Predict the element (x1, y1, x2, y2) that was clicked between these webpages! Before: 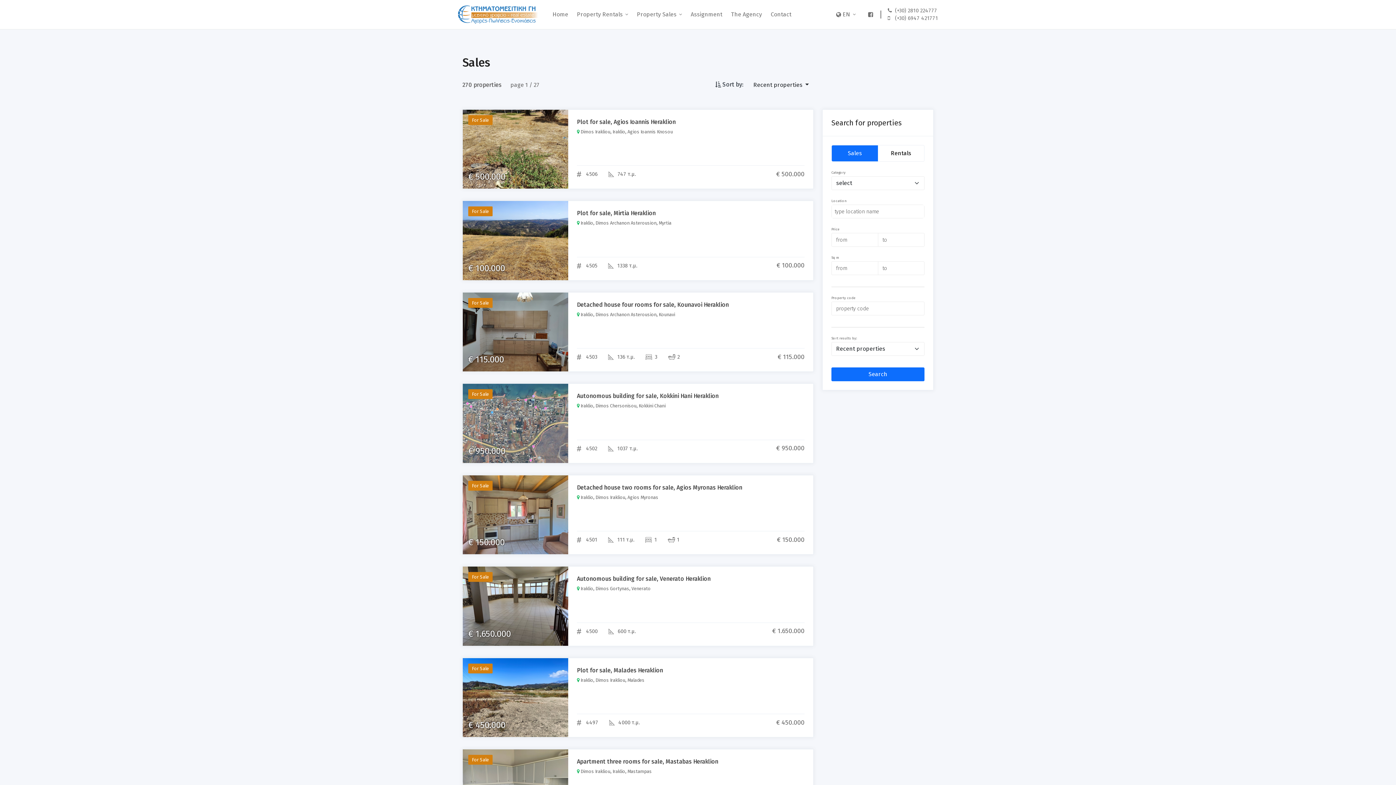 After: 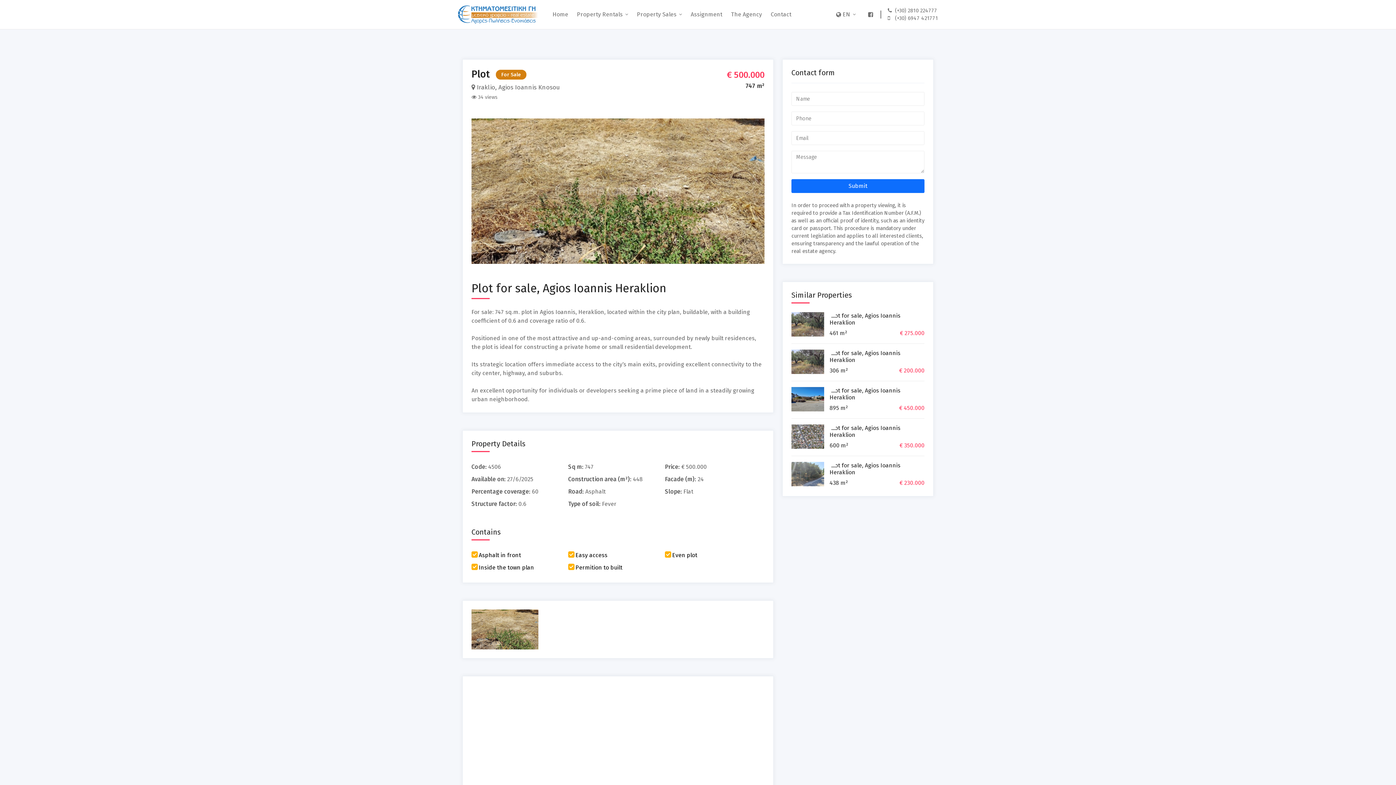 Action: label: Plot for sale, Agios Ioannis Heraklion bbox: (577, 118, 676, 125)